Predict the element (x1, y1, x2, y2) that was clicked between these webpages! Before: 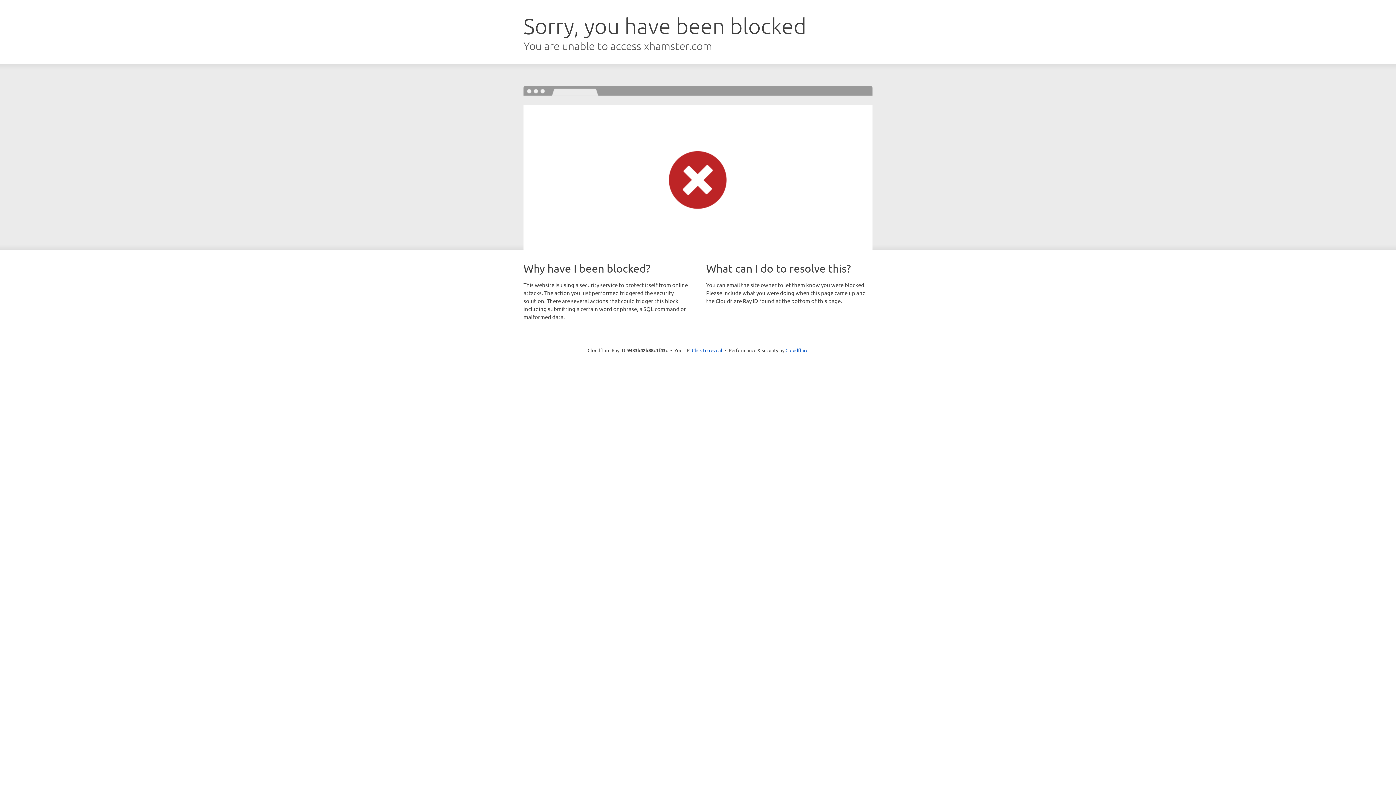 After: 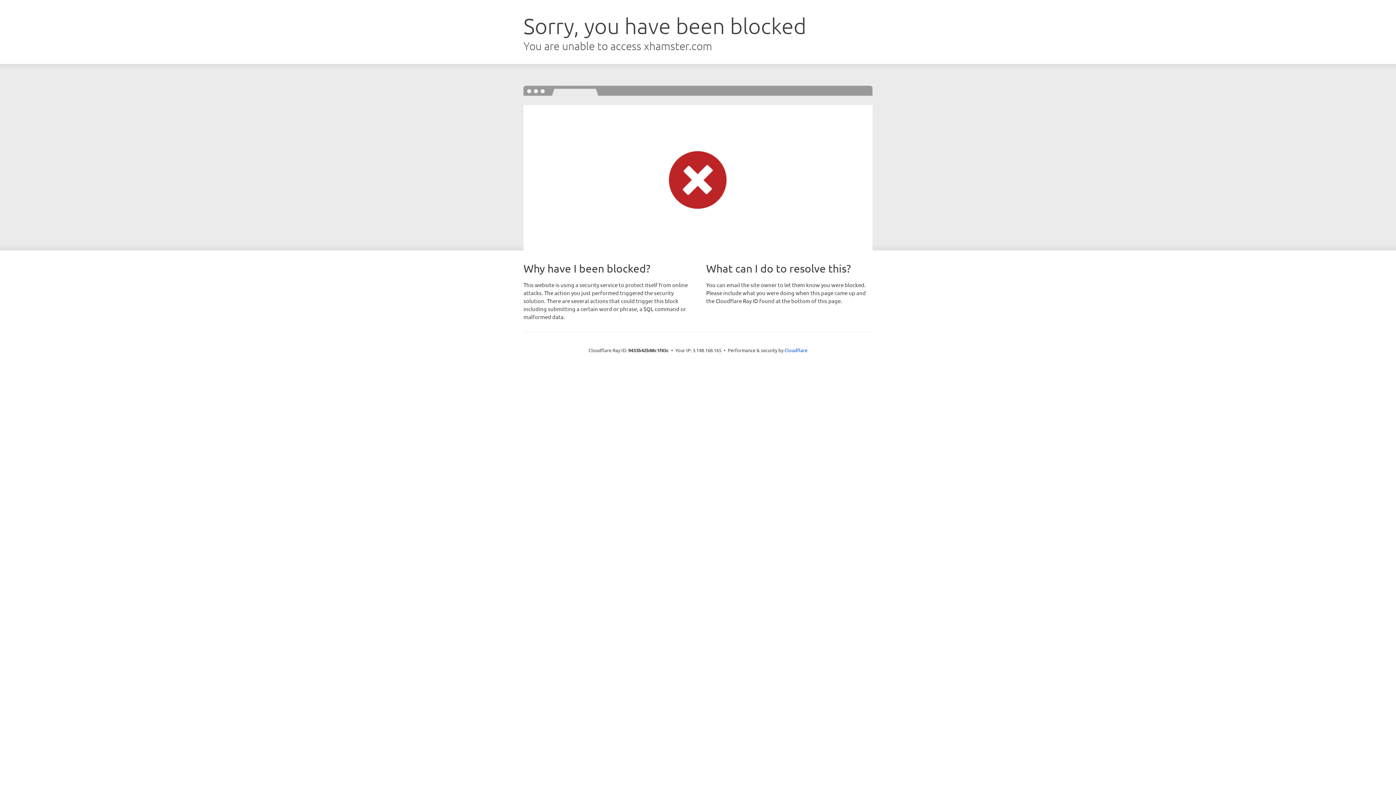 Action: bbox: (692, 346, 722, 353) label: Click to reveal